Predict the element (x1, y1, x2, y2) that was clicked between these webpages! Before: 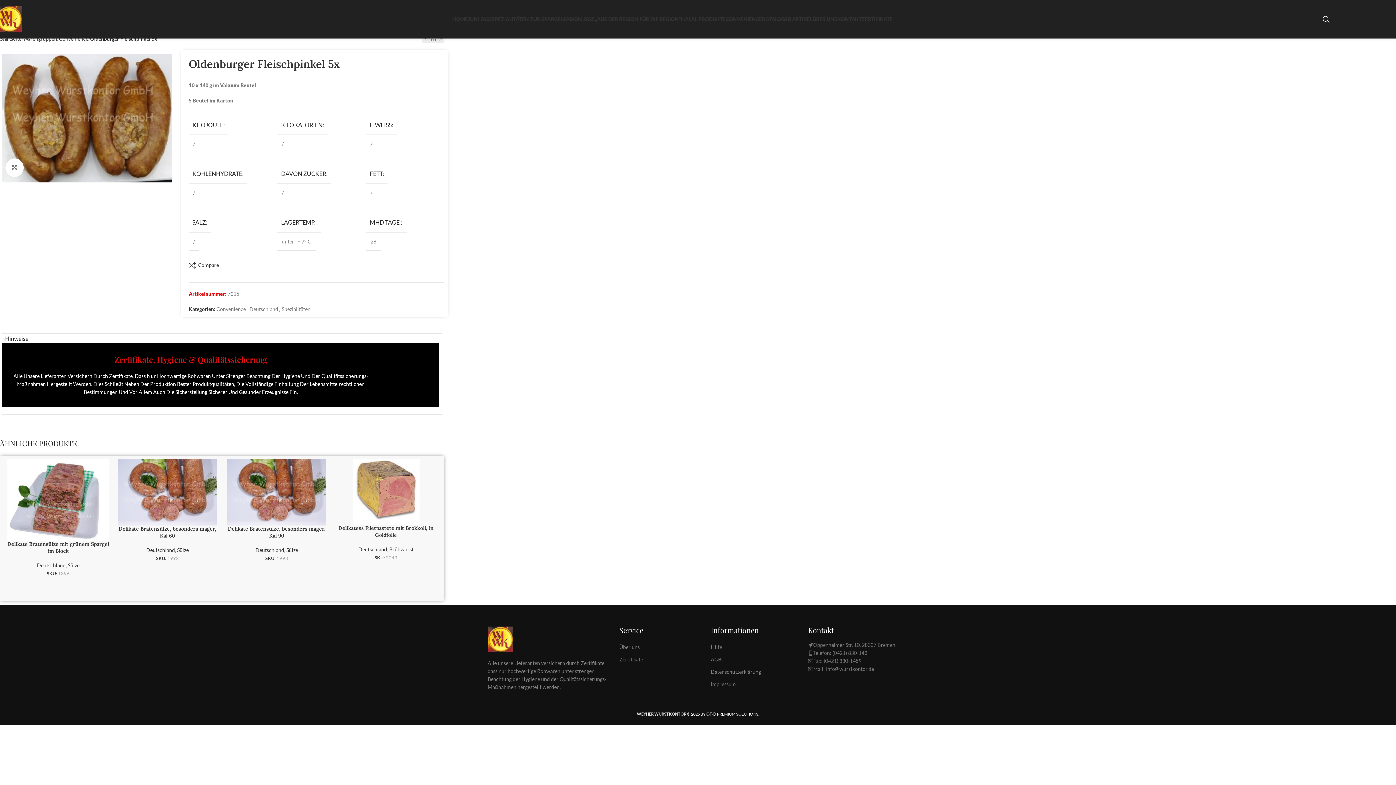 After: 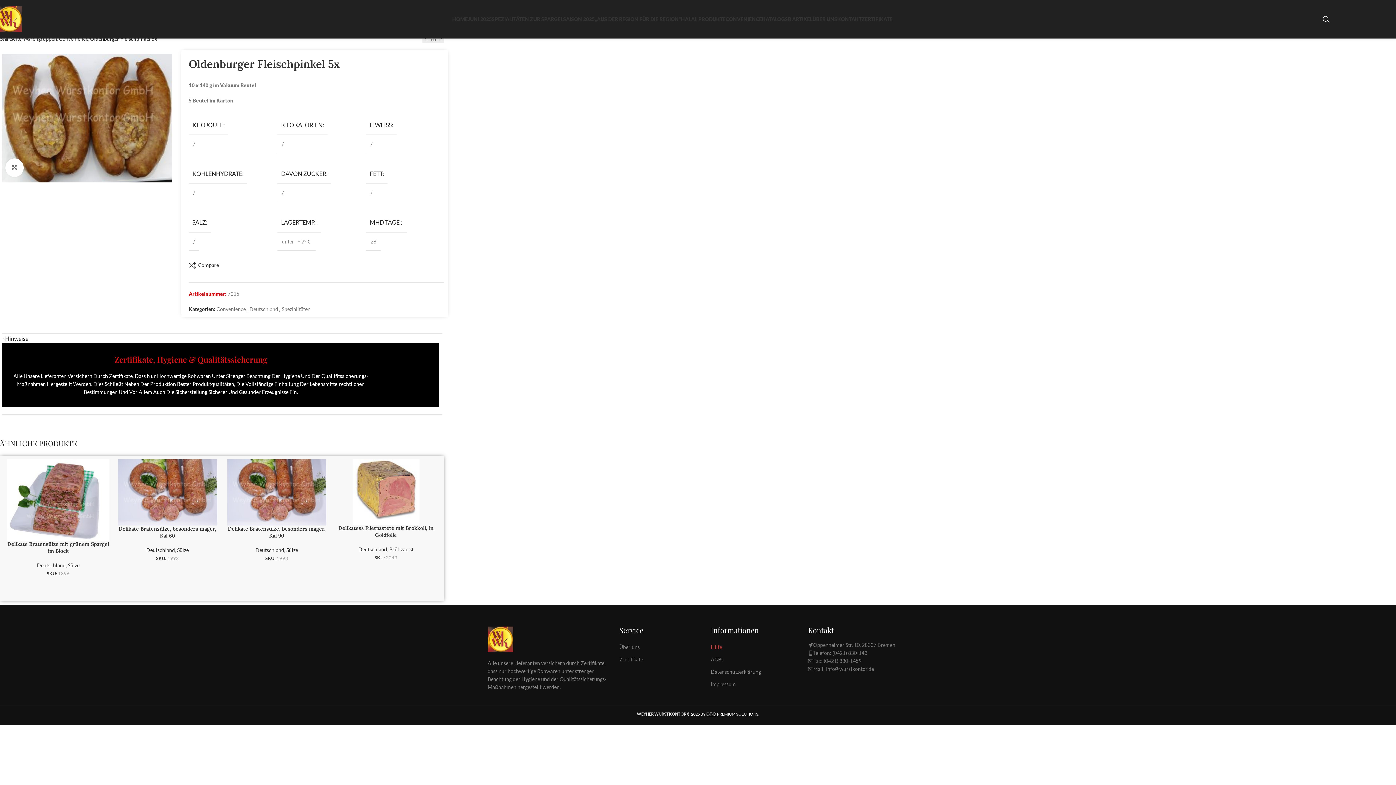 Action: label: Hilfe bbox: (710, 641, 801, 653)